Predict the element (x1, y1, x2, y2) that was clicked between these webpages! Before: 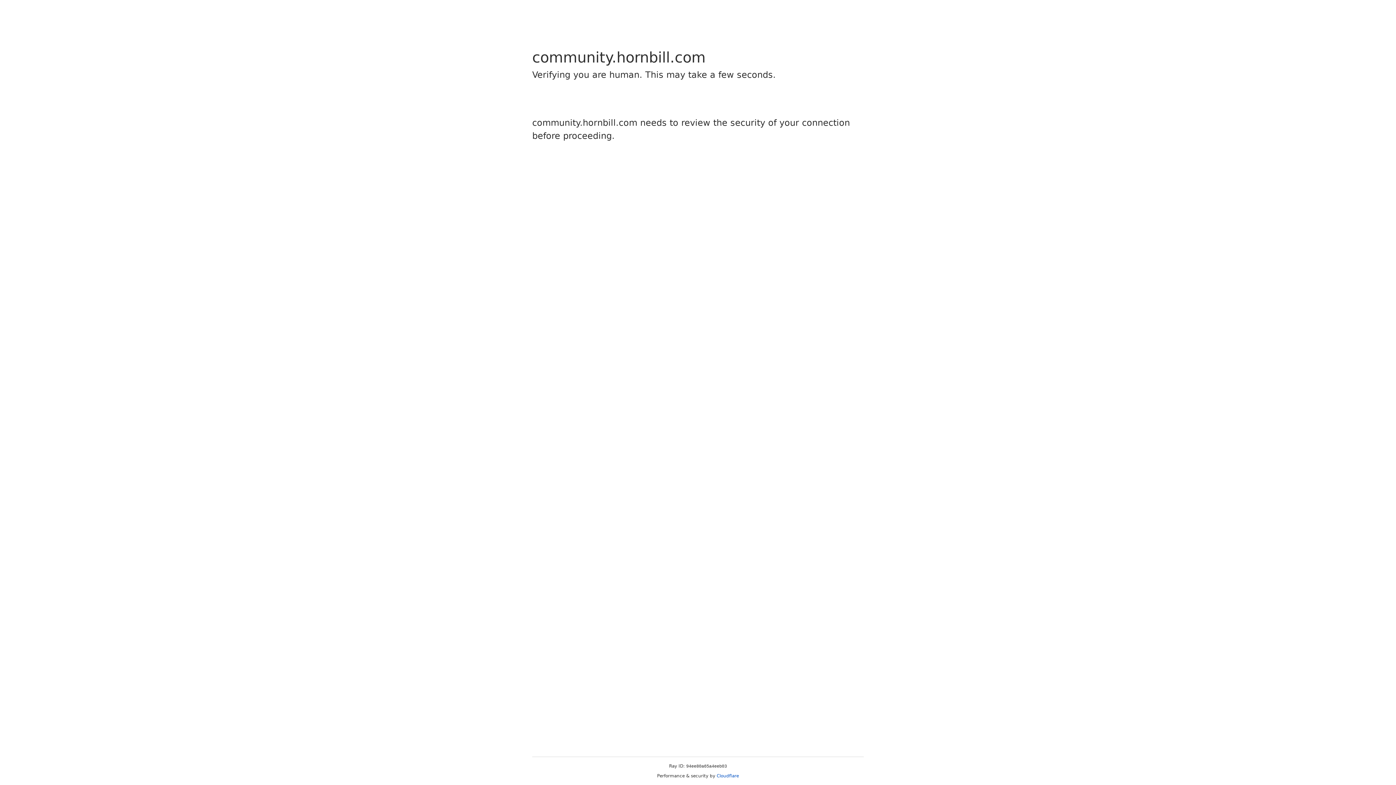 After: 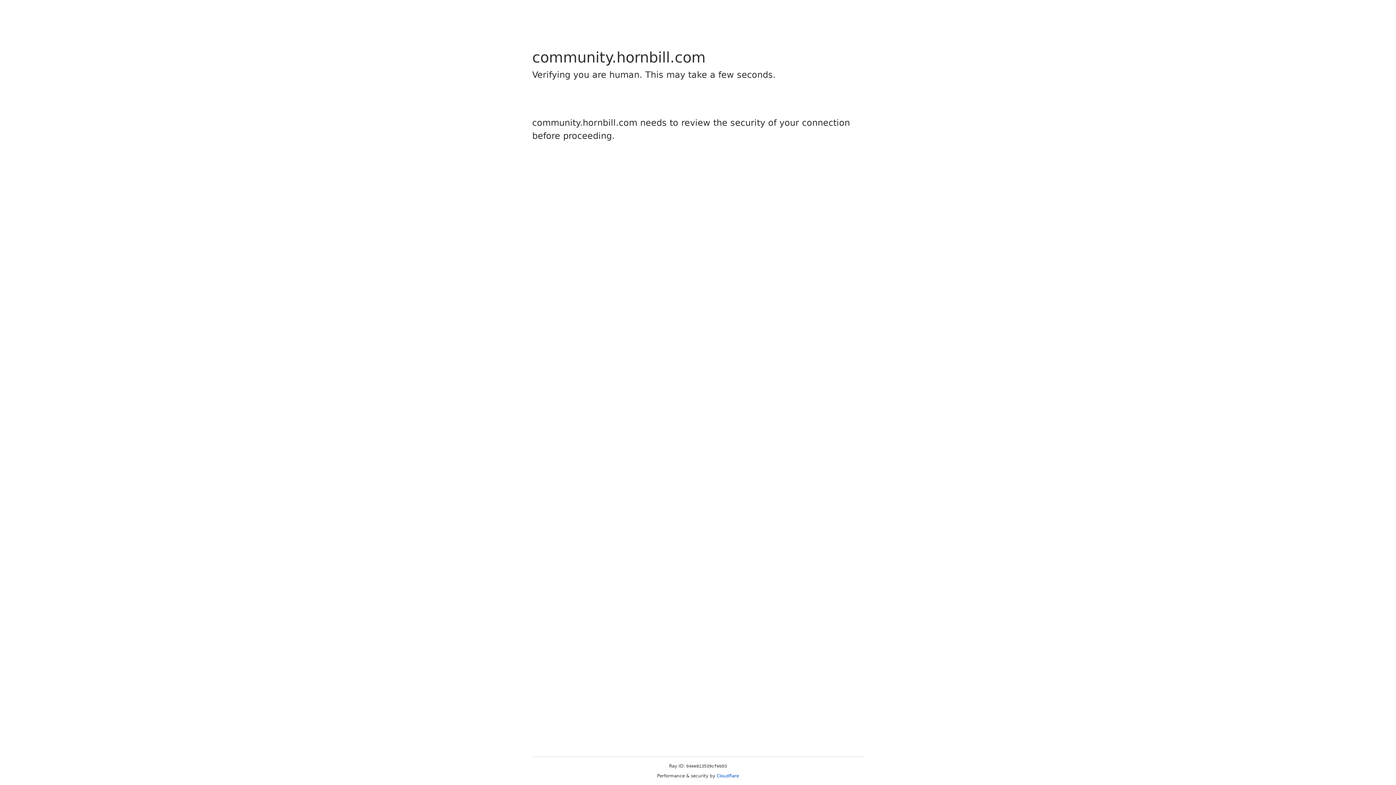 Action: bbox: (716, 773, 739, 778) label: Cloudflare